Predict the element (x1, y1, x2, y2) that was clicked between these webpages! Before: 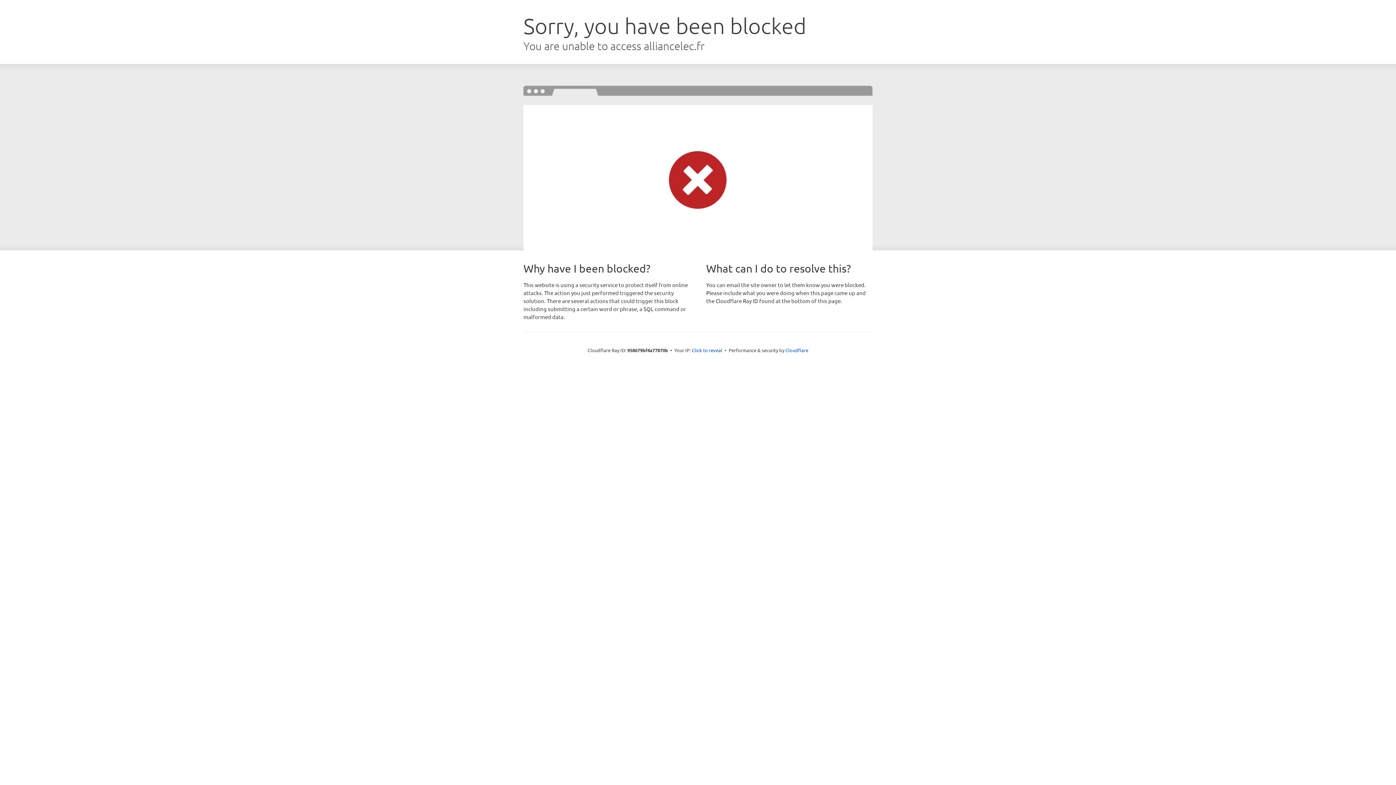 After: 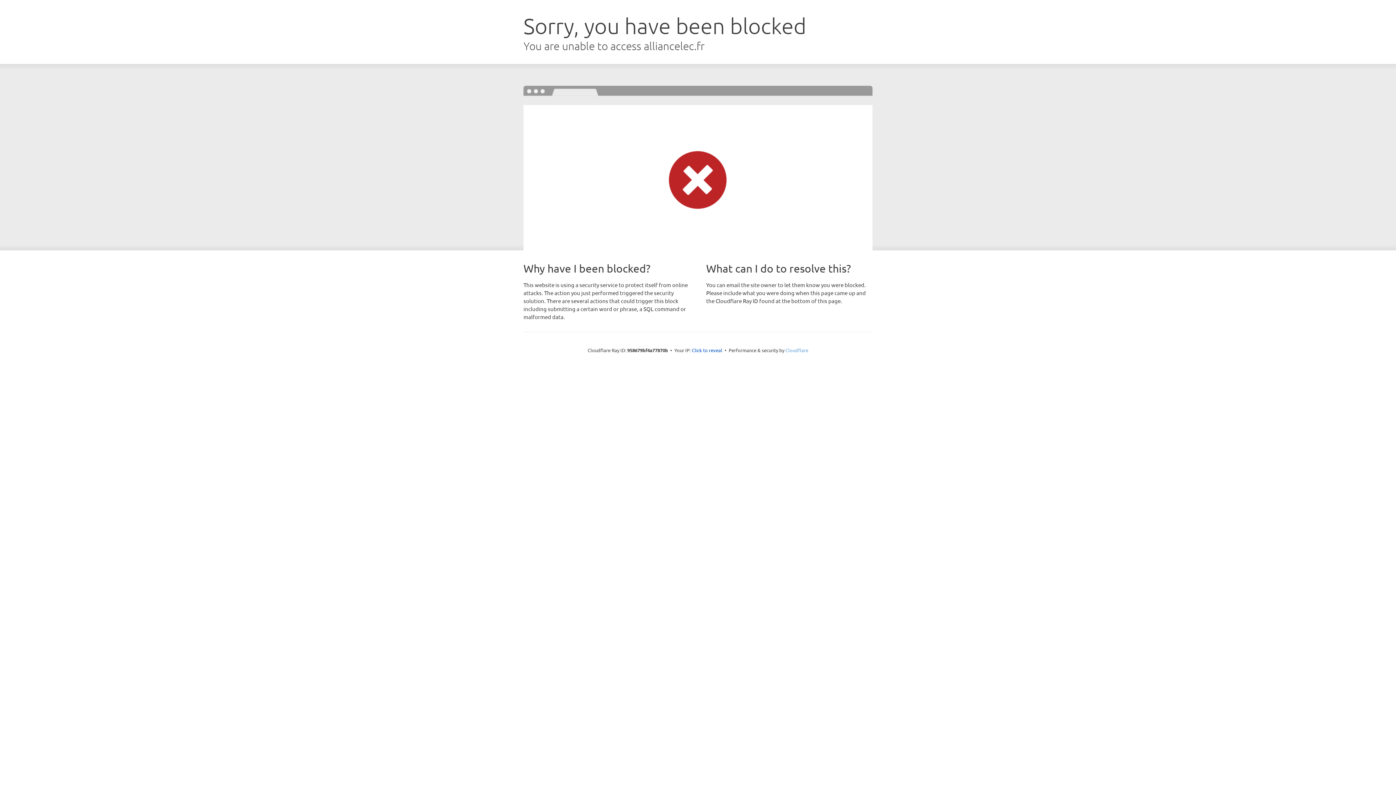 Action: label: Cloudflare bbox: (785, 347, 808, 353)